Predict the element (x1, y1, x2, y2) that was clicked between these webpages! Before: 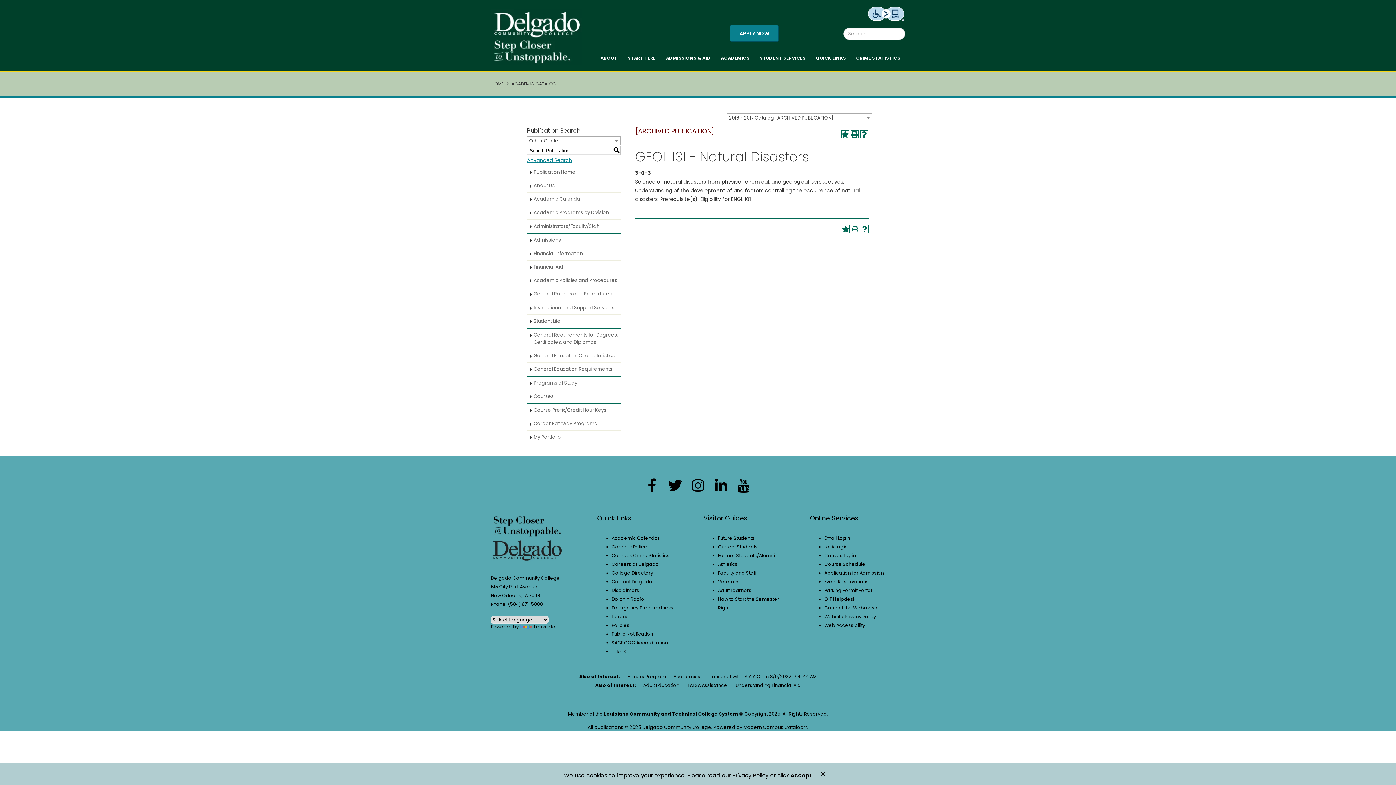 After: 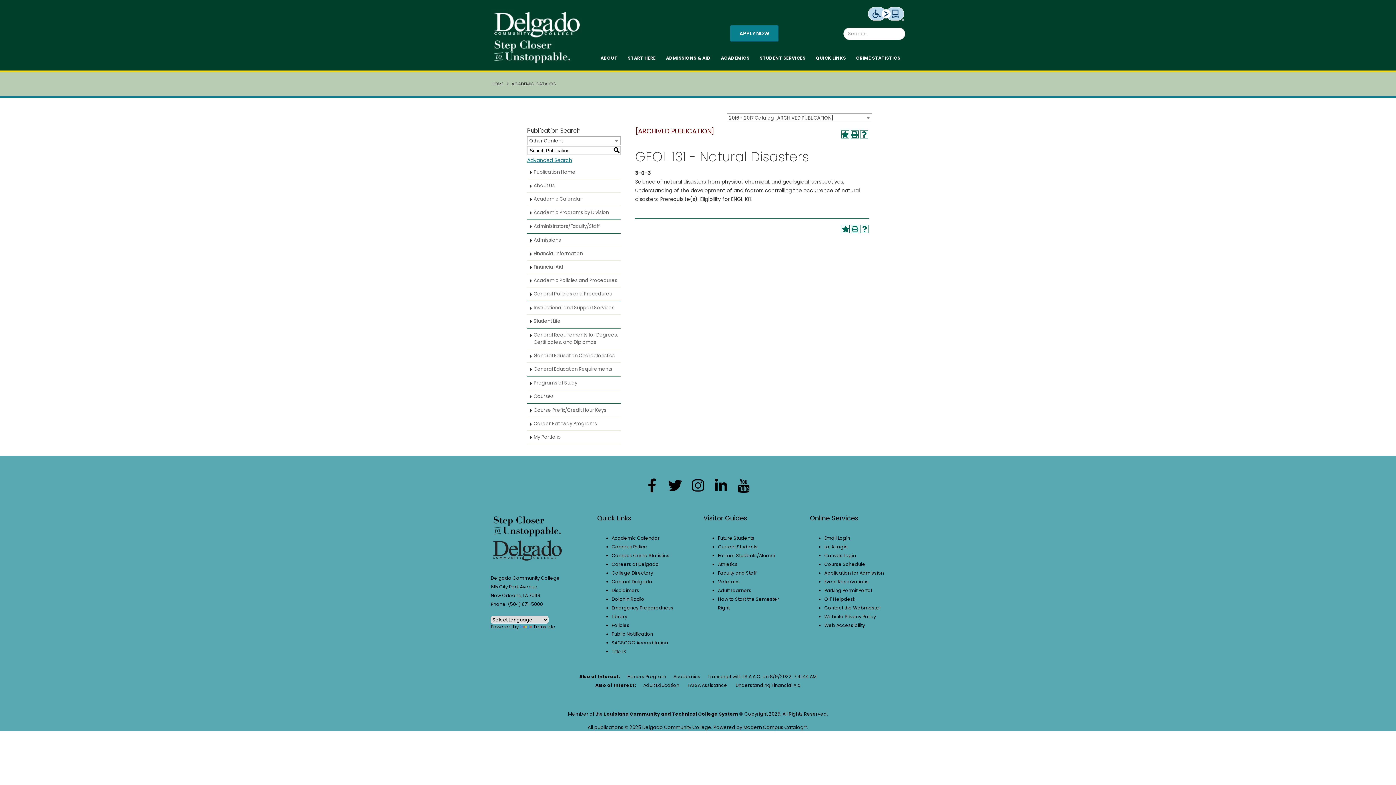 Action: bbox: (790, 772, 812, 779) label: Accept privacy policy